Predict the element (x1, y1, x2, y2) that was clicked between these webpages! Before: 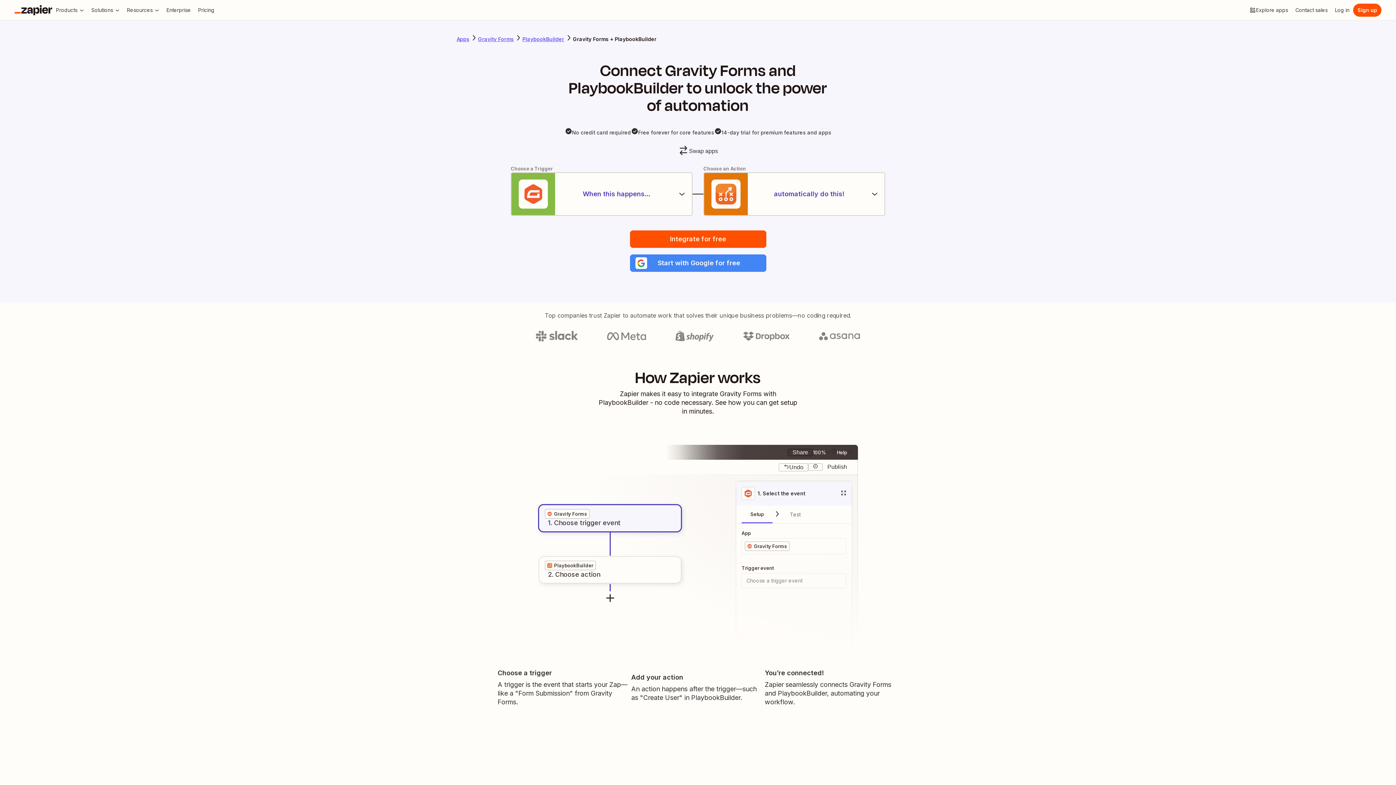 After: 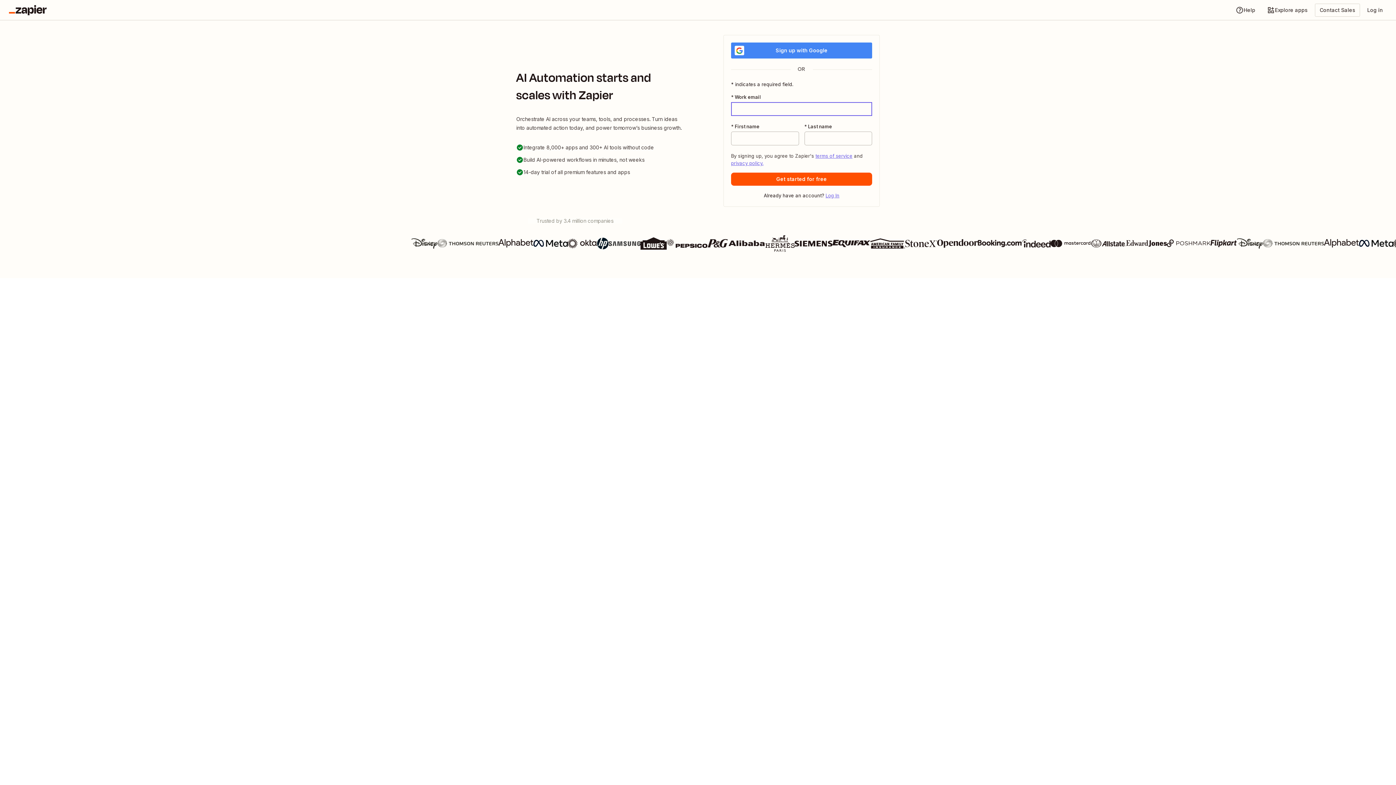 Action: label: Sign up bbox: (1353, 3, 1381, 16)